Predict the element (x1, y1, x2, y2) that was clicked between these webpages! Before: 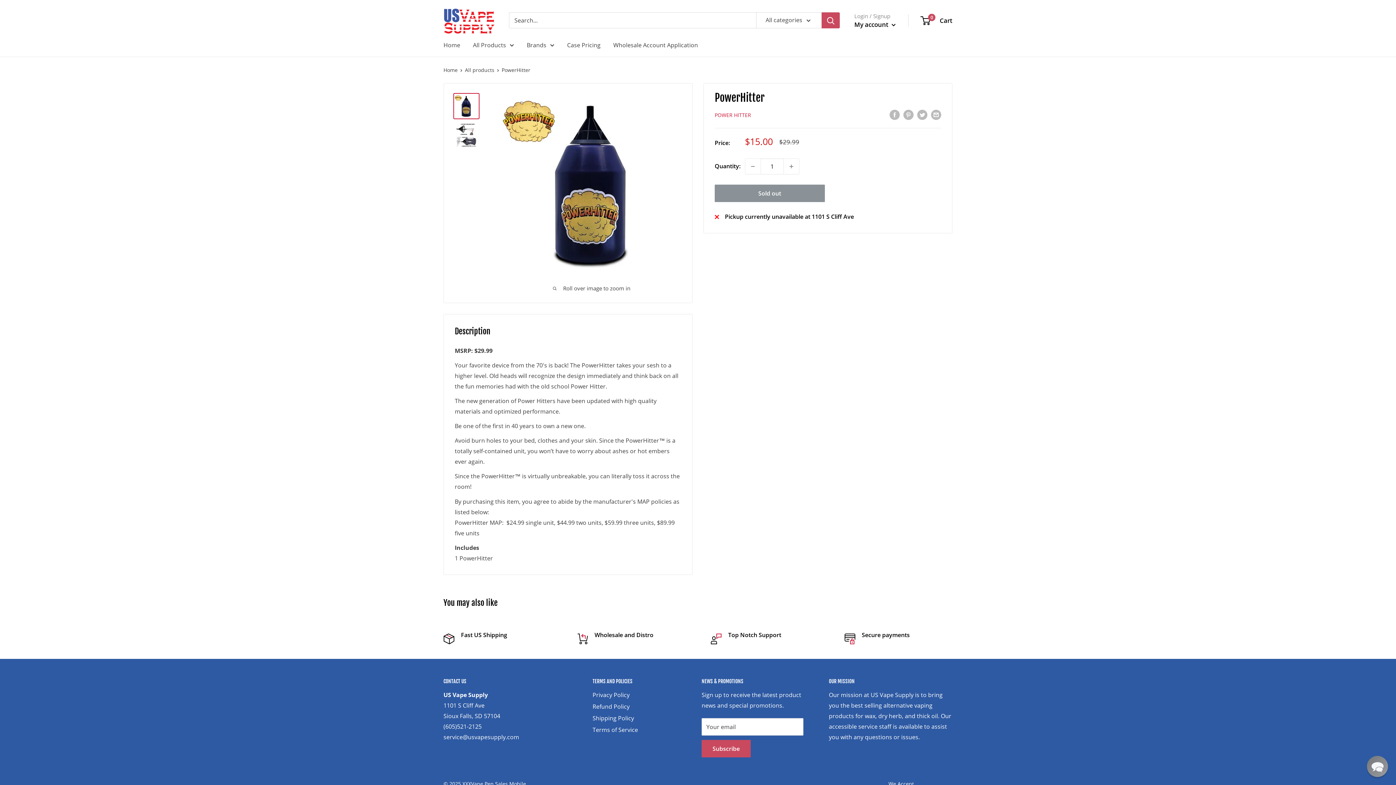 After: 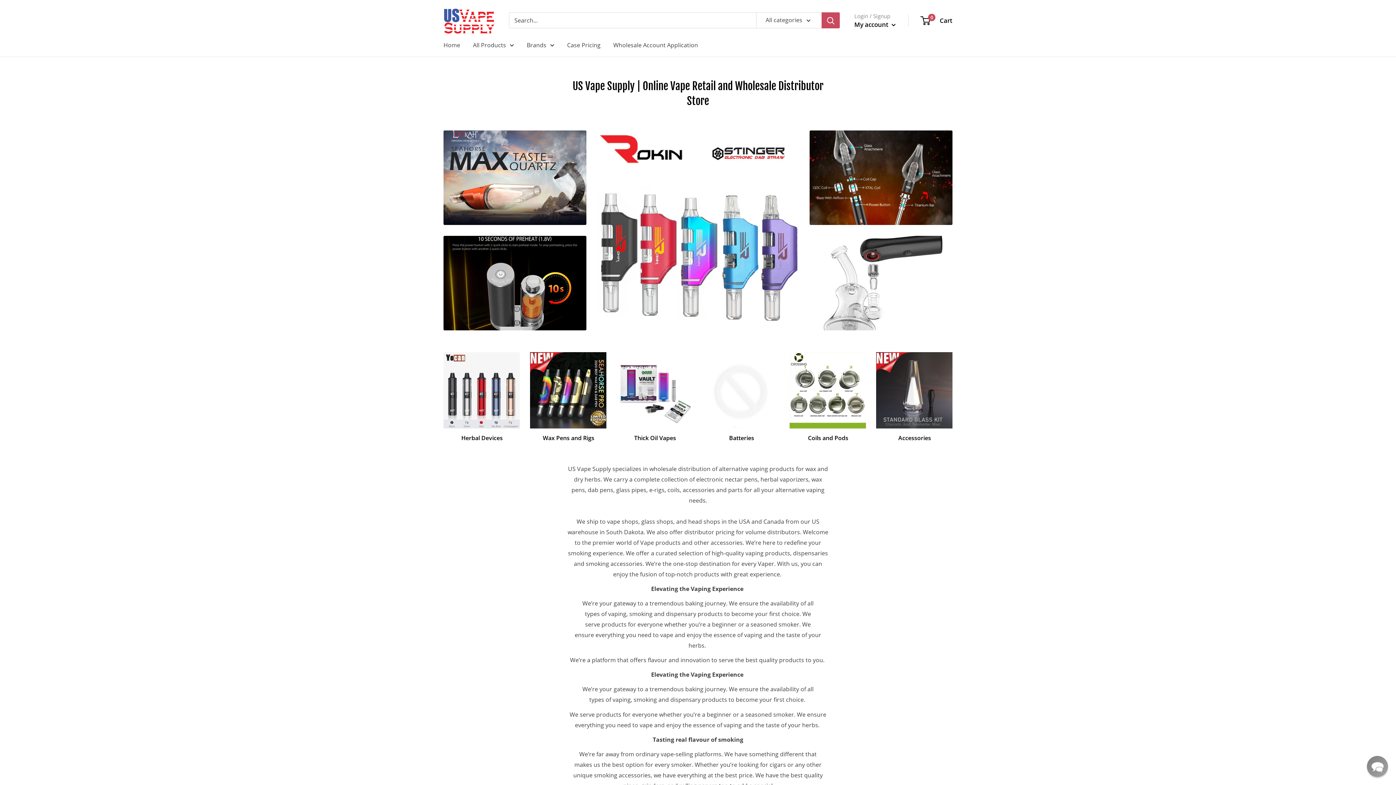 Action: bbox: (443, 7, 494, 33) label: XXXVape Pen Sales Mobile